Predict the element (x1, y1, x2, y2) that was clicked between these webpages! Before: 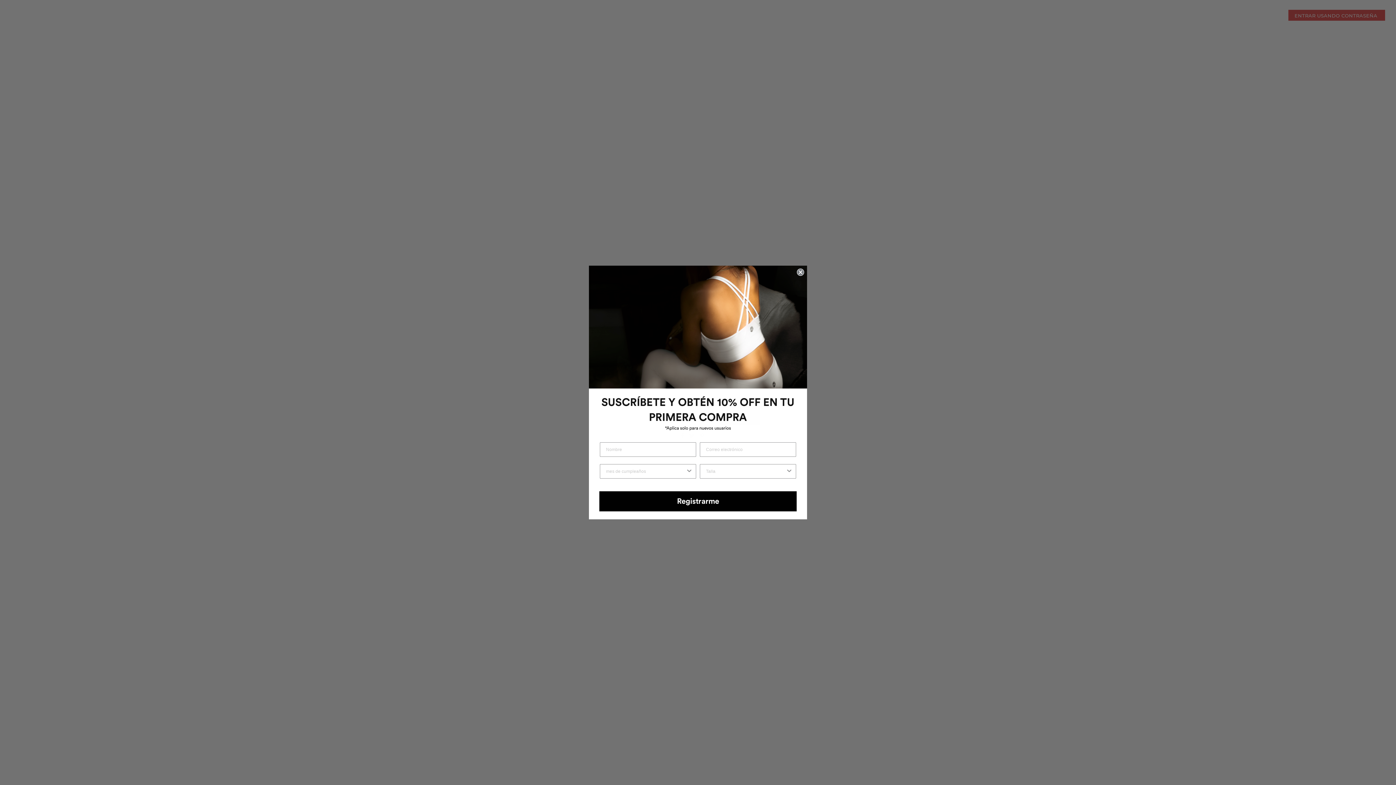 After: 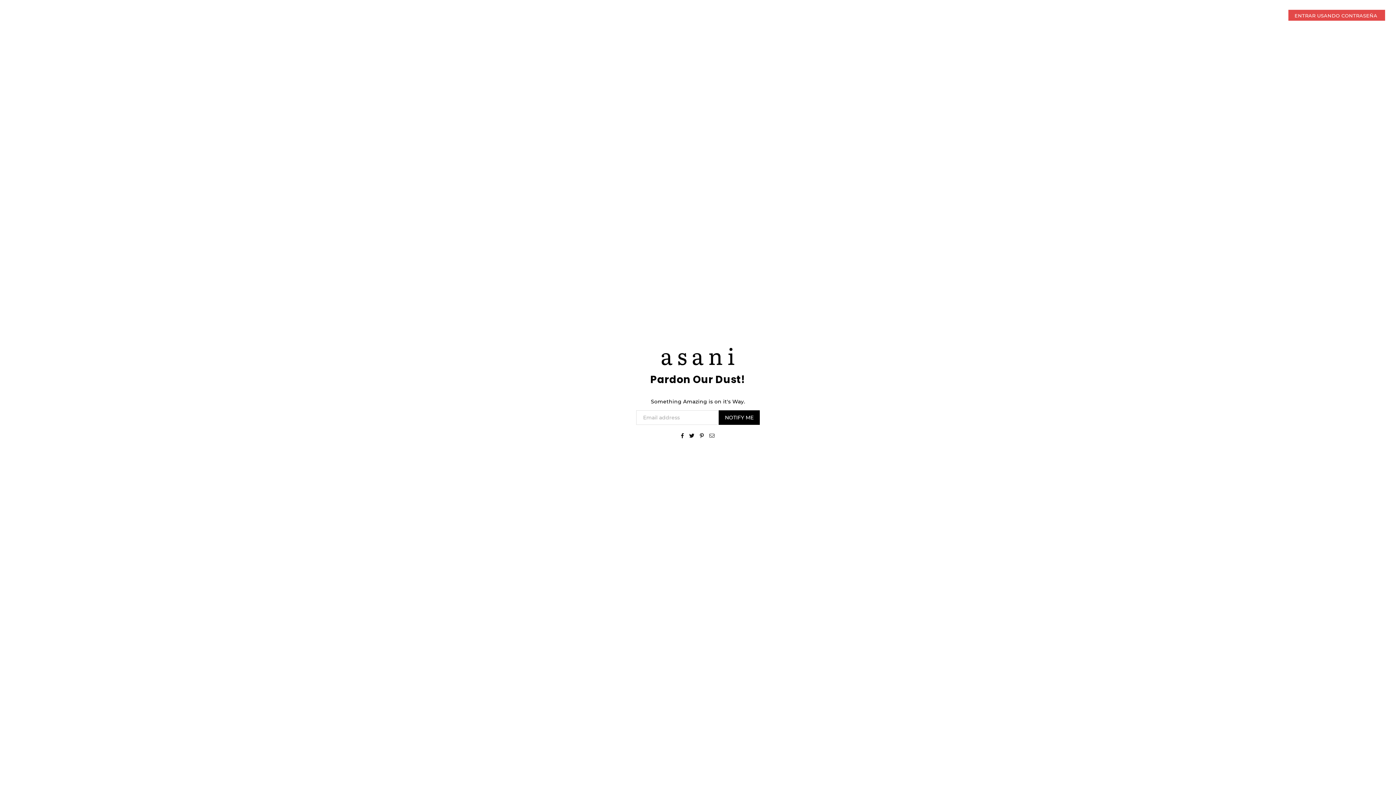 Action: label: Close dialog bbox: (797, 268, 804, 276)